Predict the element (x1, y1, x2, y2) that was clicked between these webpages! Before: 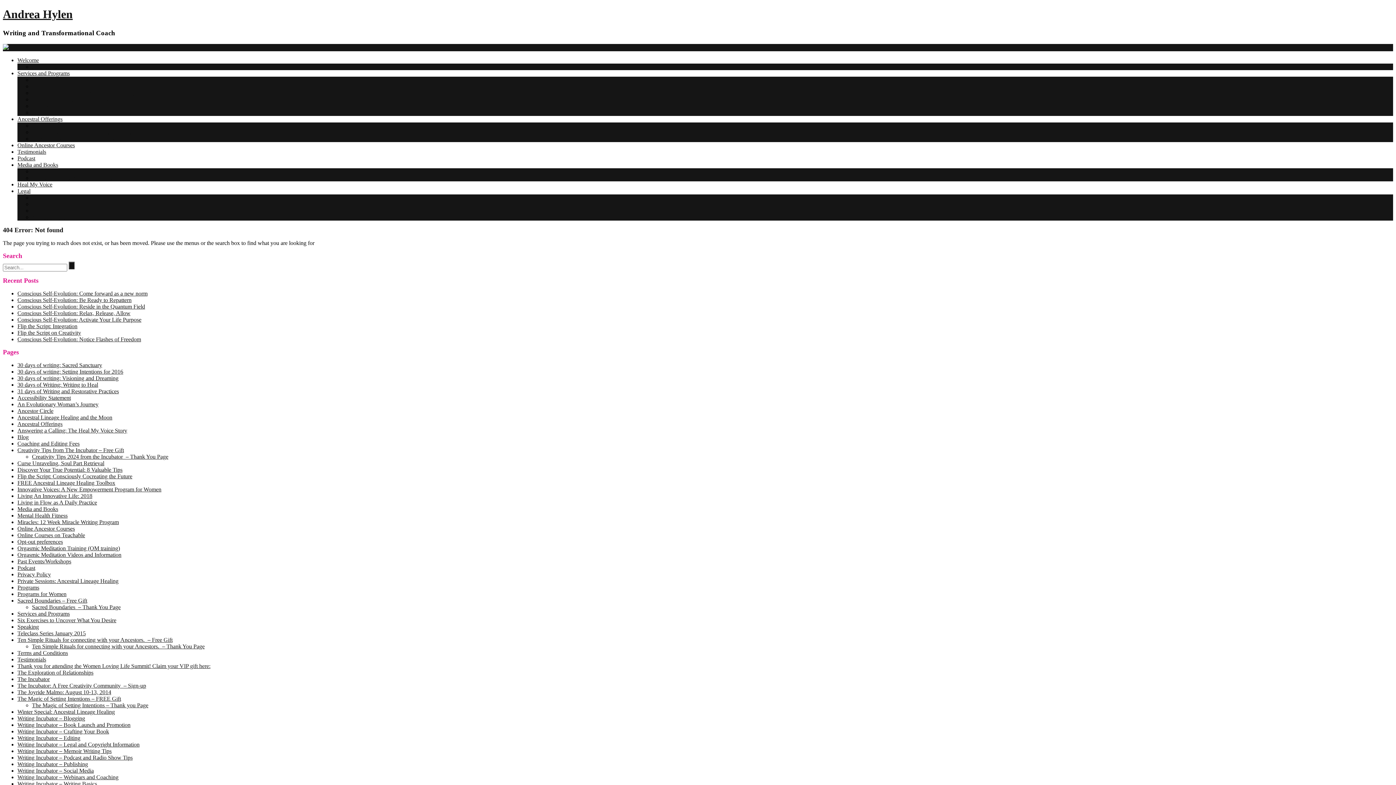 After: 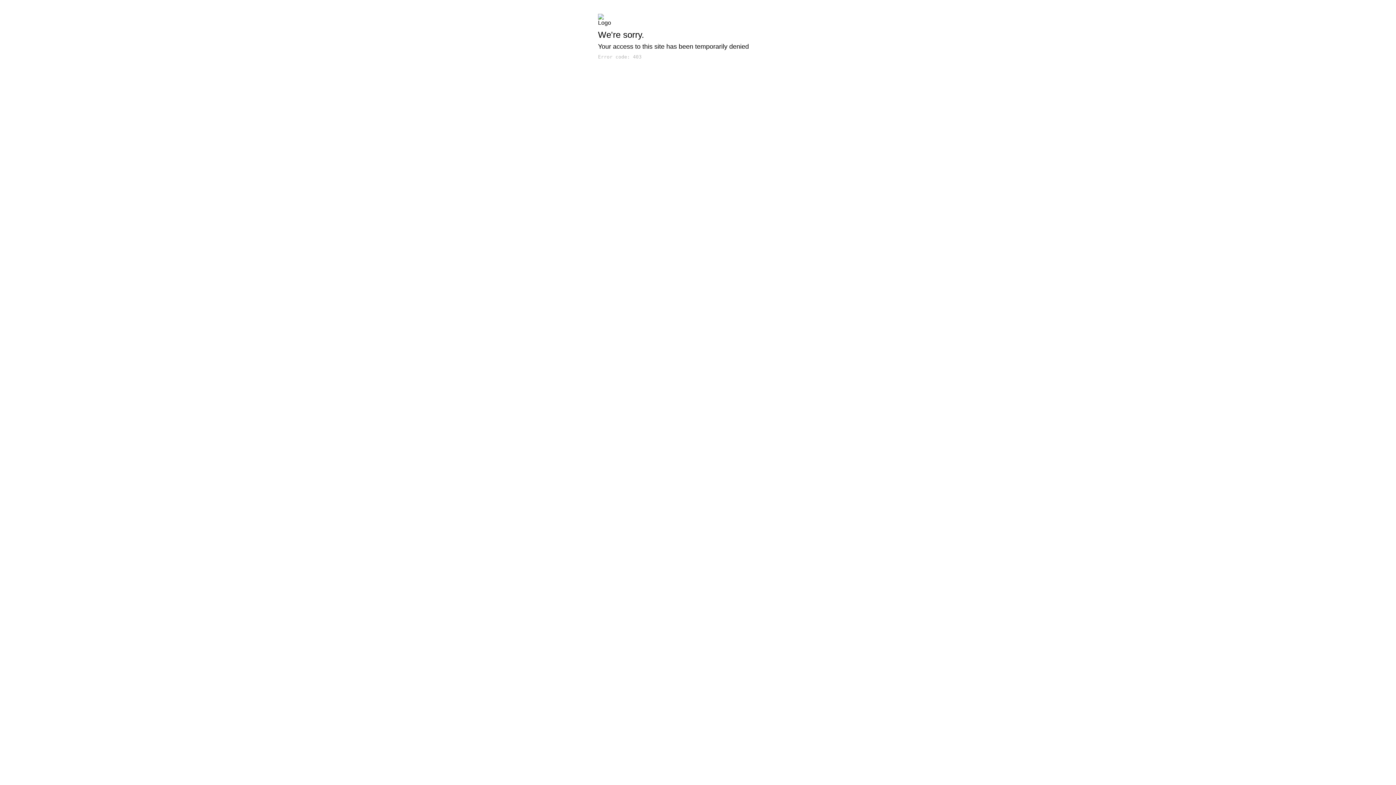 Action: label: Innovative Voices: A New Empowerment Program for Women bbox: (17, 486, 161, 492)